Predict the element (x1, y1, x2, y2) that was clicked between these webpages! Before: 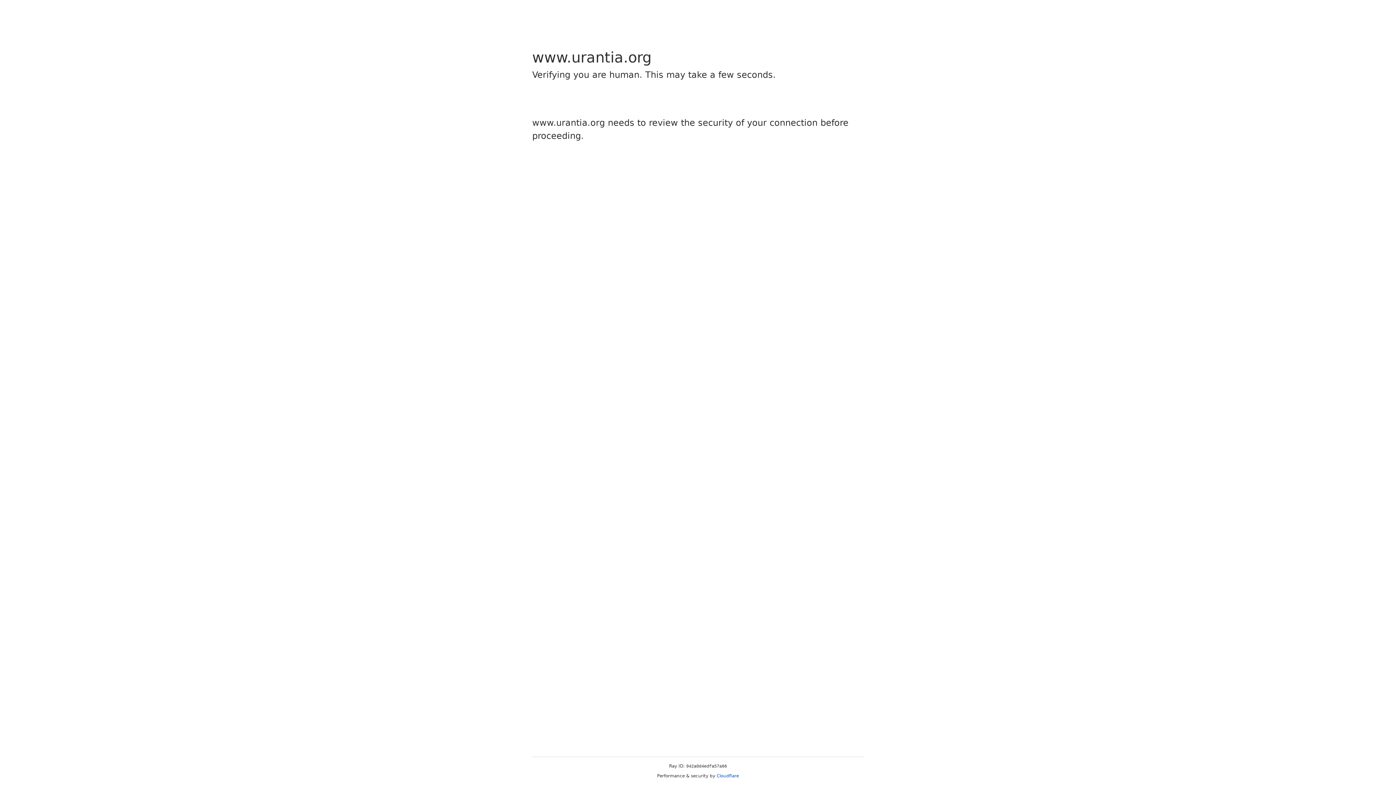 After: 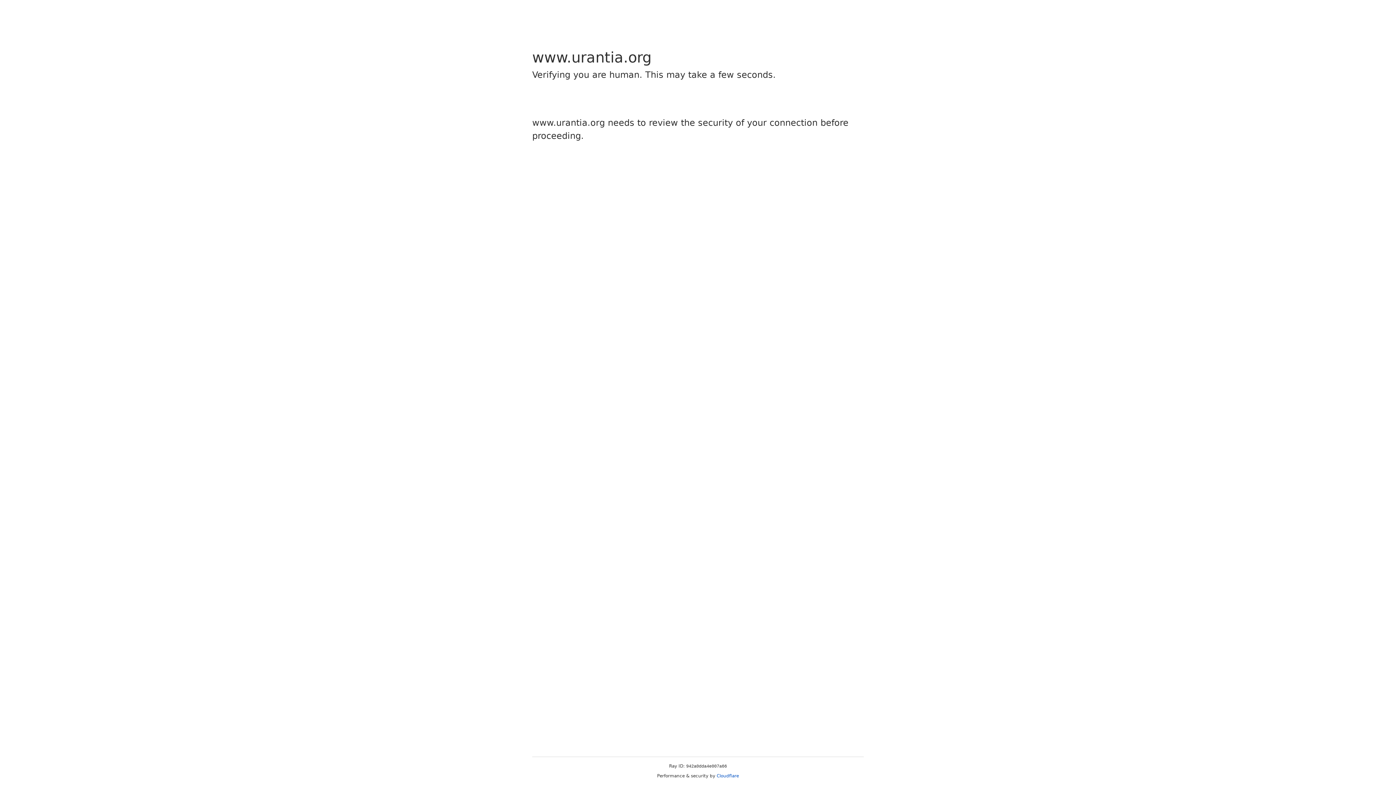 Action: label: Cloudflare bbox: (716, 773, 739, 778)